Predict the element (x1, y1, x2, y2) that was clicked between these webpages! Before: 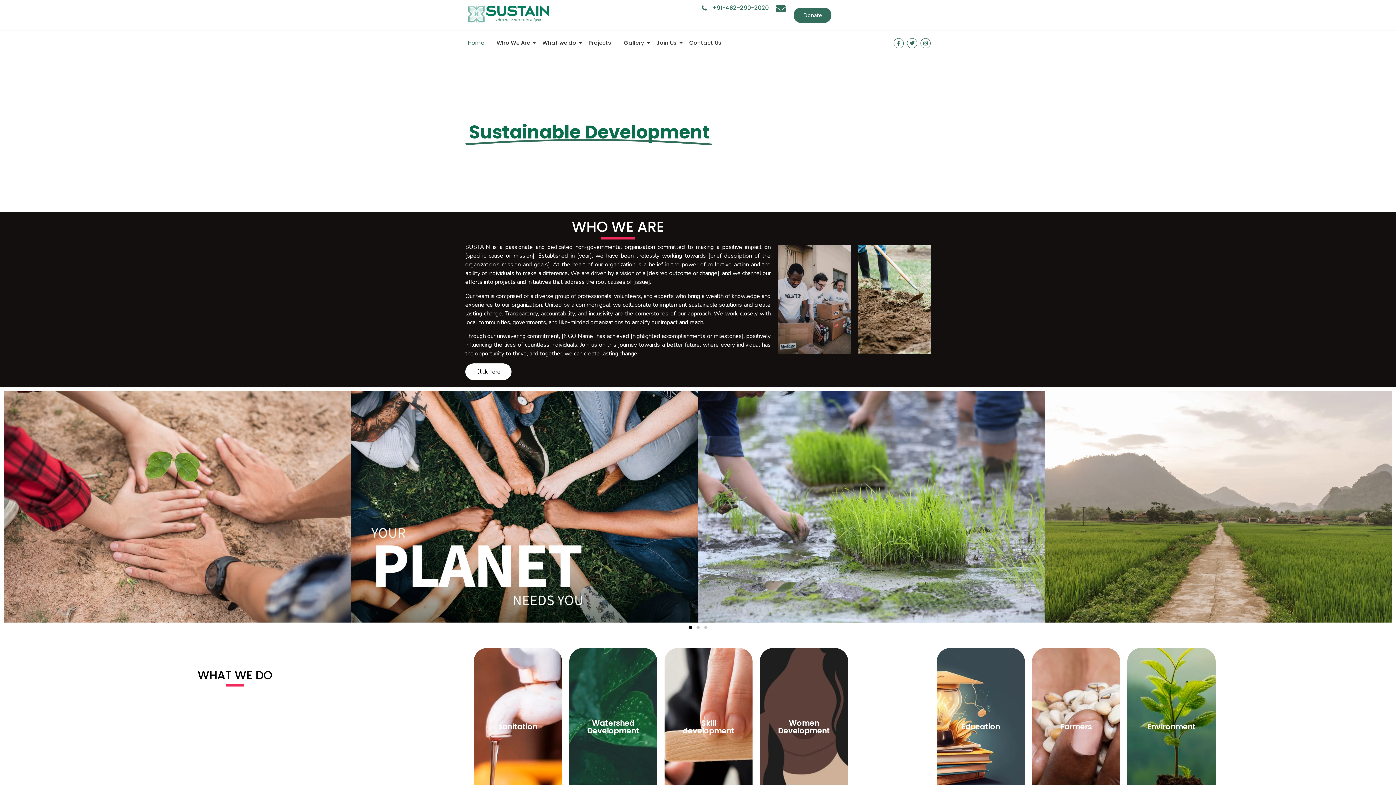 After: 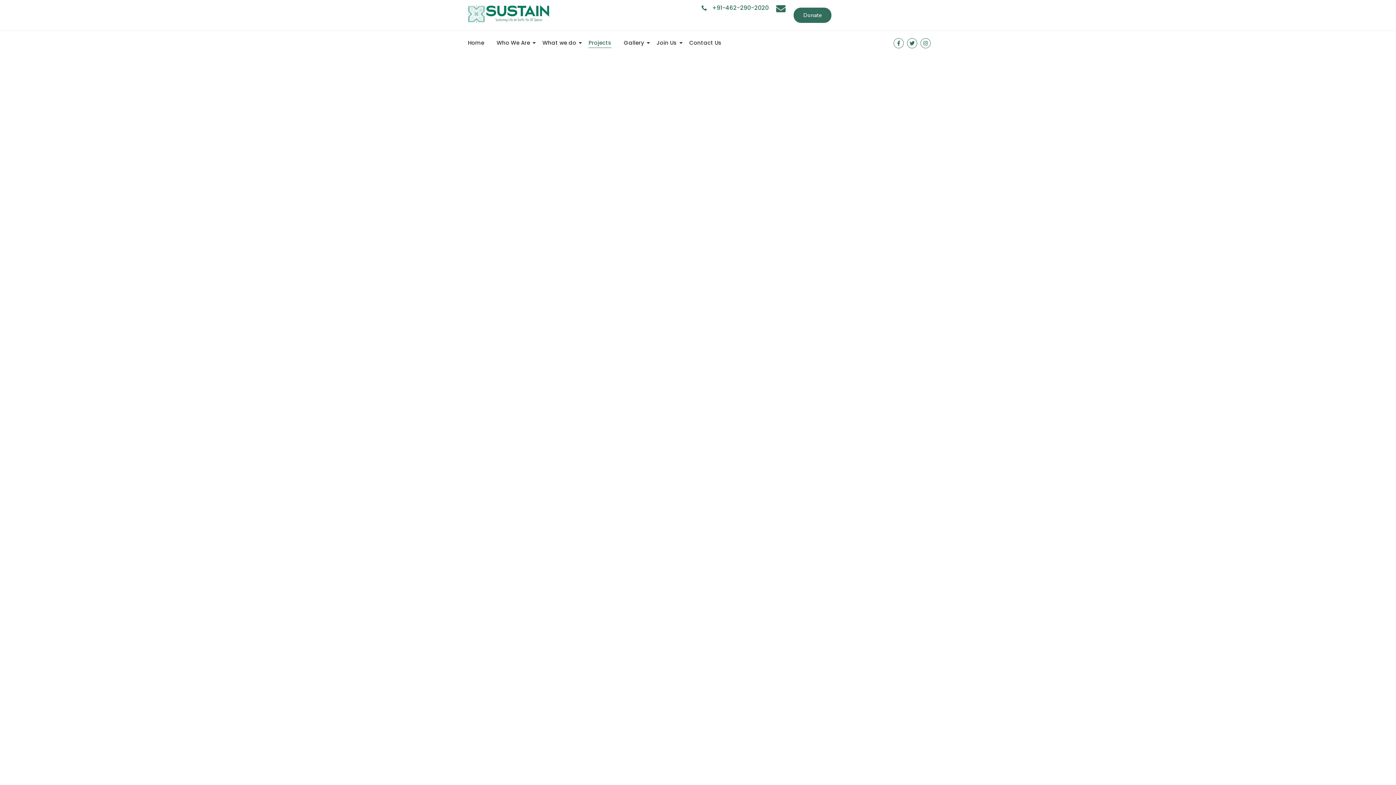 Action: label: Projects bbox: (586, 38, 614, 48)